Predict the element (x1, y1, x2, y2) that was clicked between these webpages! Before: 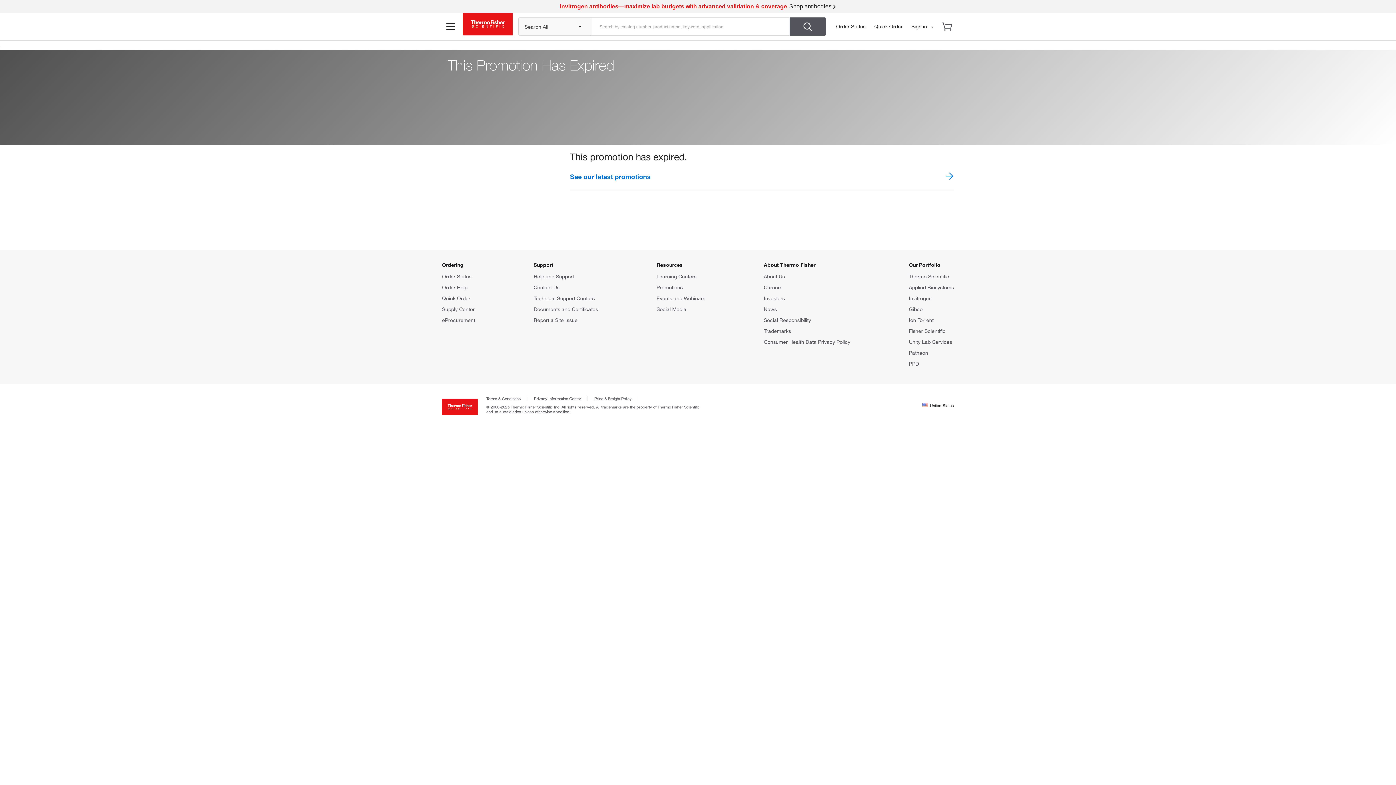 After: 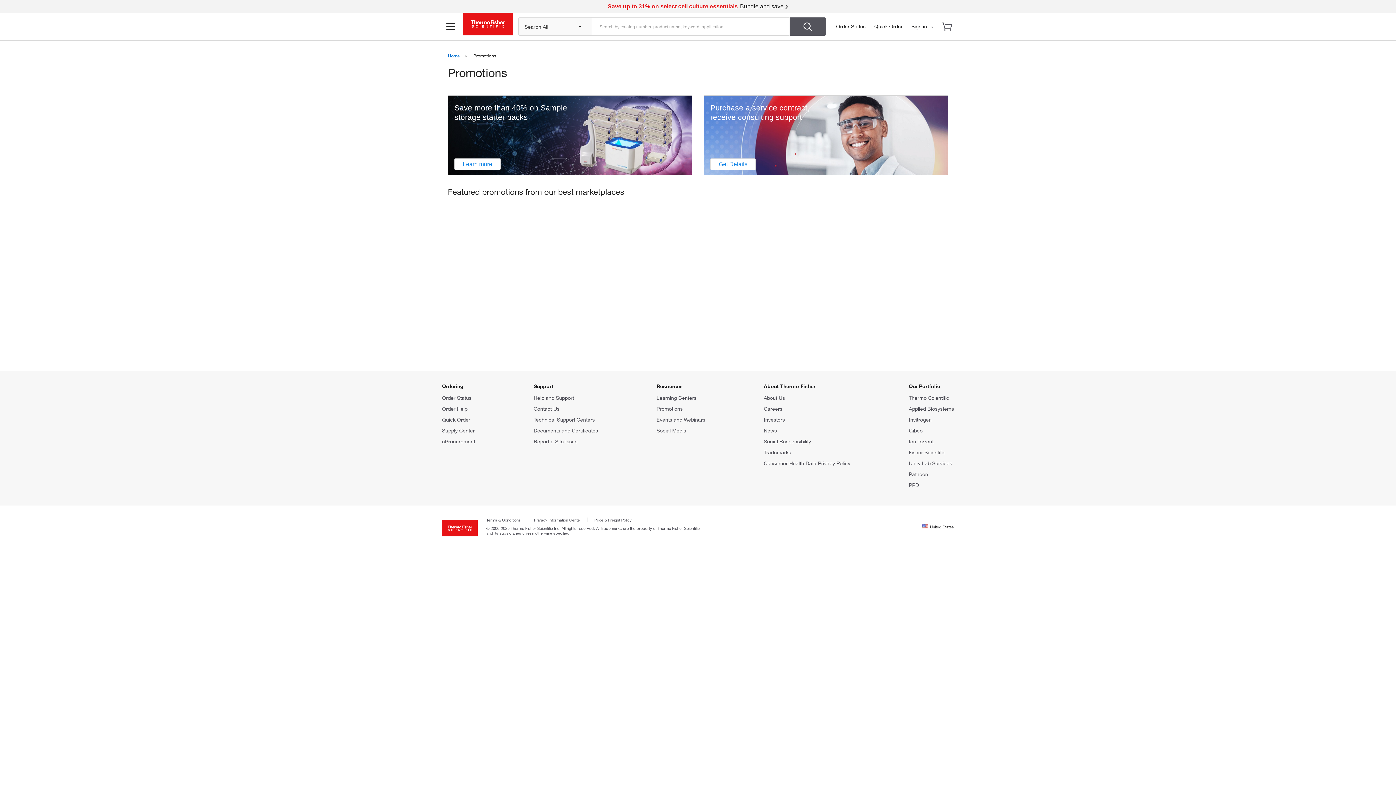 Action: label: Promotions bbox: (656, 284, 682, 290)